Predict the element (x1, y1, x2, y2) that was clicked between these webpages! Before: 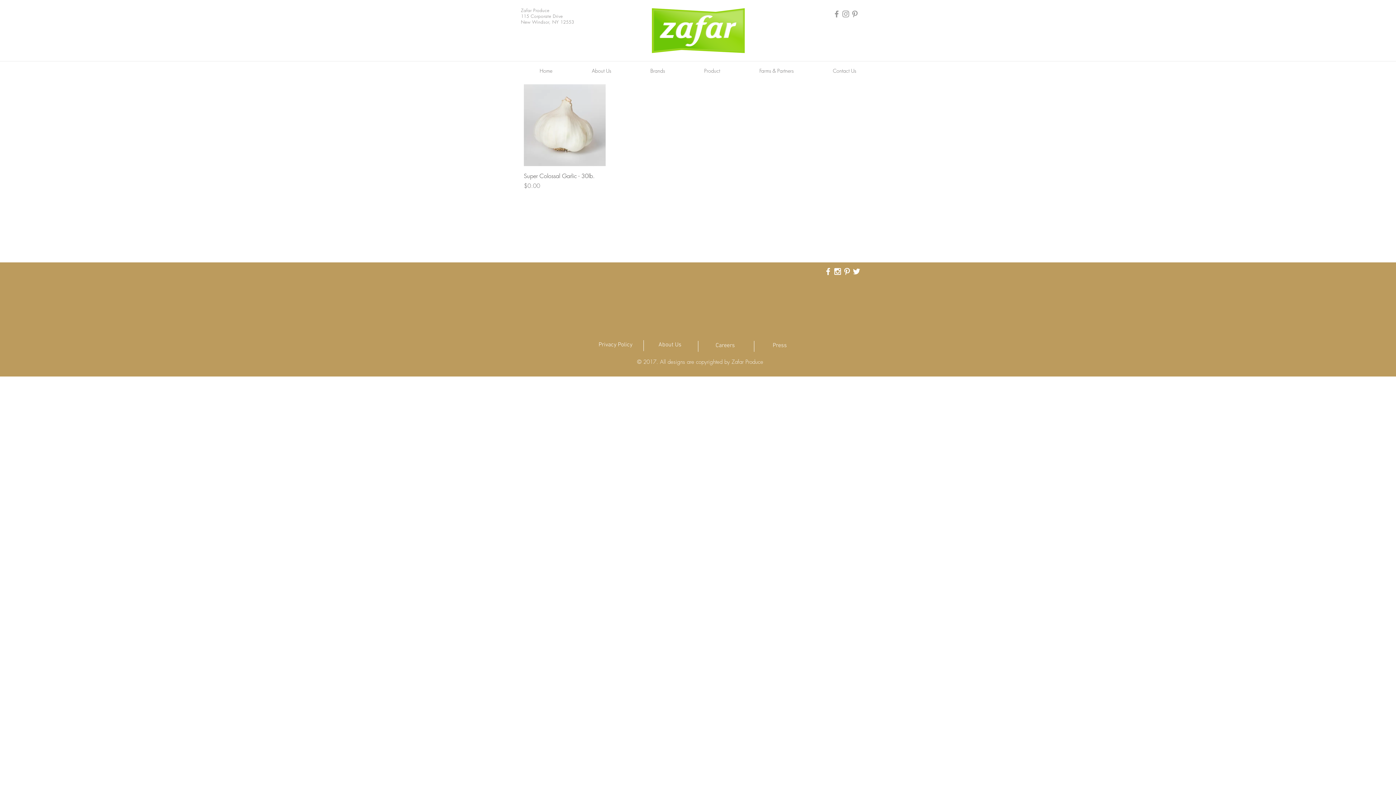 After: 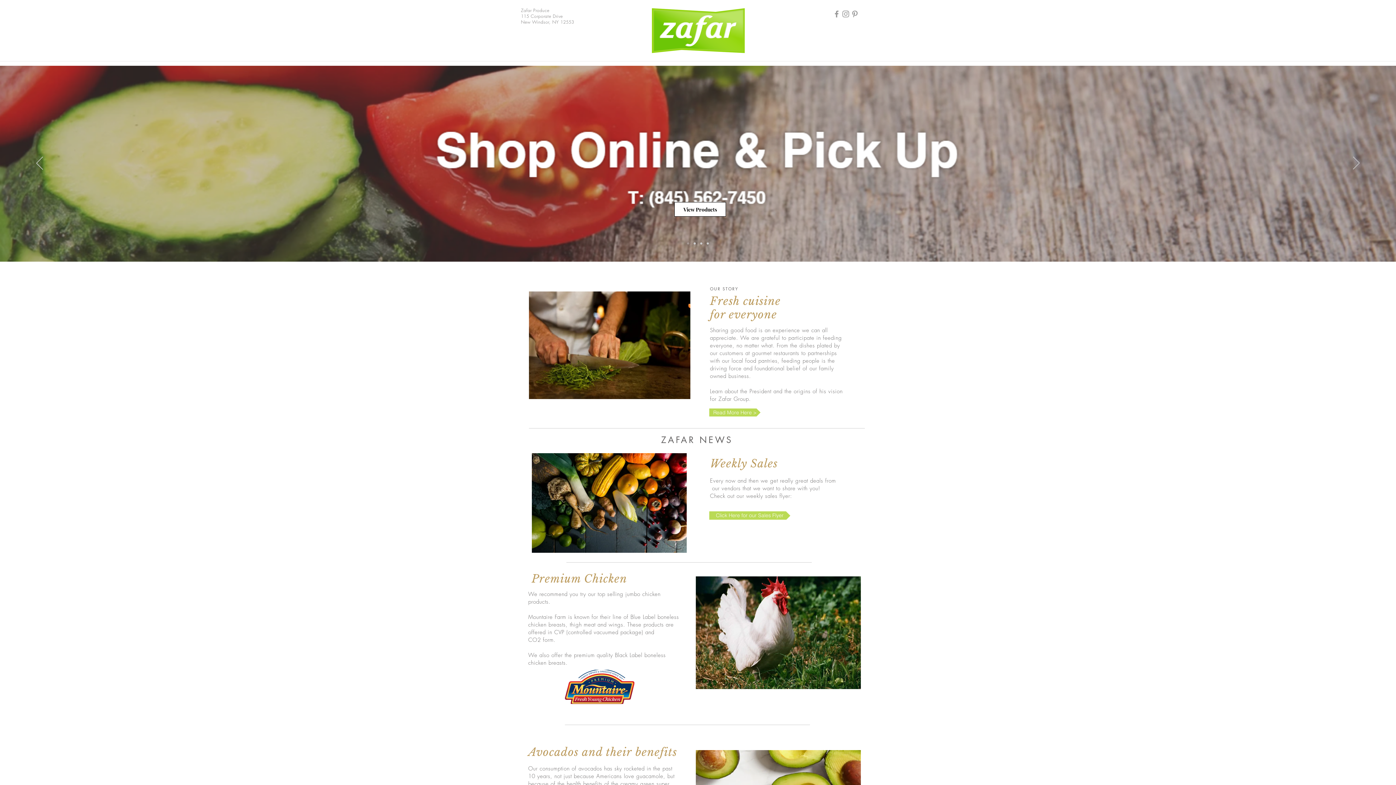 Action: label: Home bbox: (520, 64, 572, 77)